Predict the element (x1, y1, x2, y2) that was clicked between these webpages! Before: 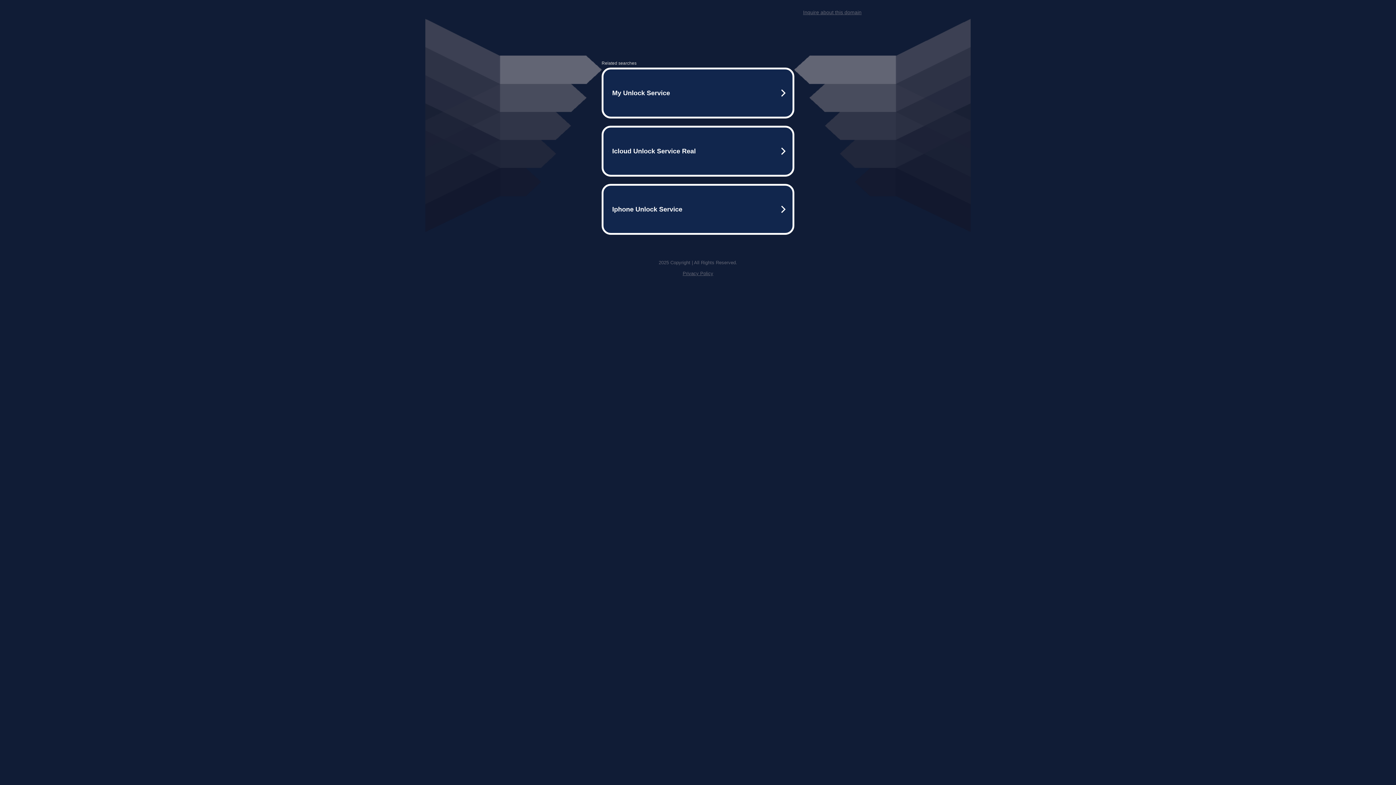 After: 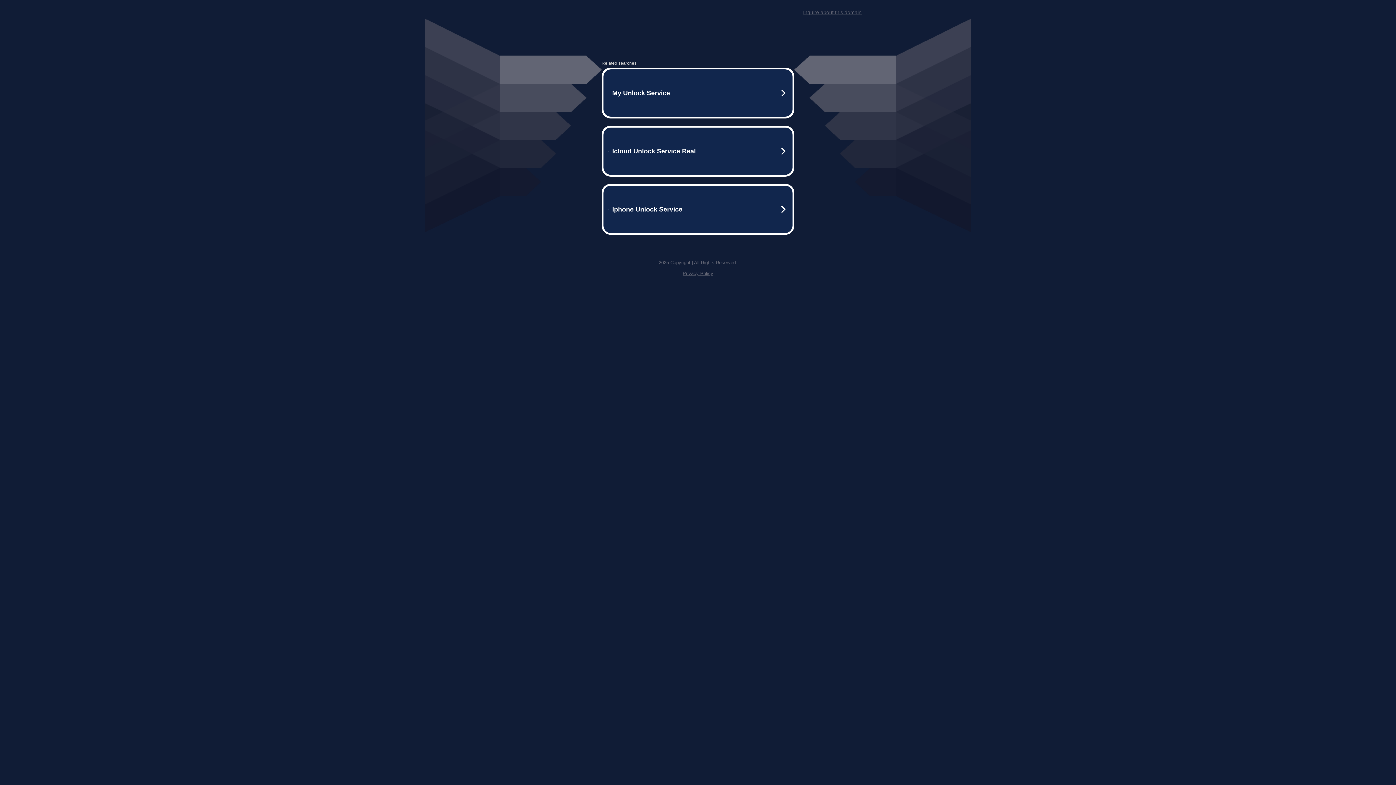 Action: bbox: (682, 270, 713, 276) label: Privacy Policy